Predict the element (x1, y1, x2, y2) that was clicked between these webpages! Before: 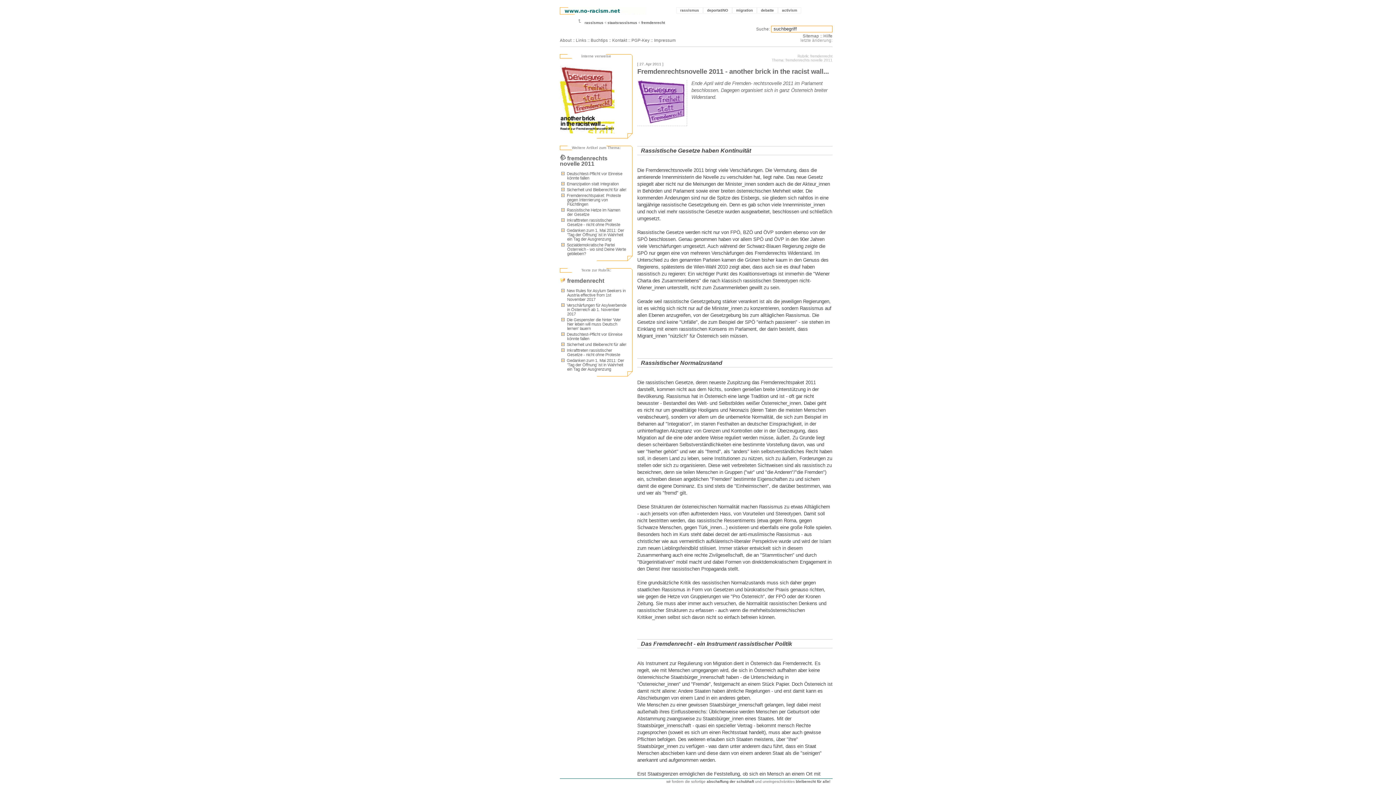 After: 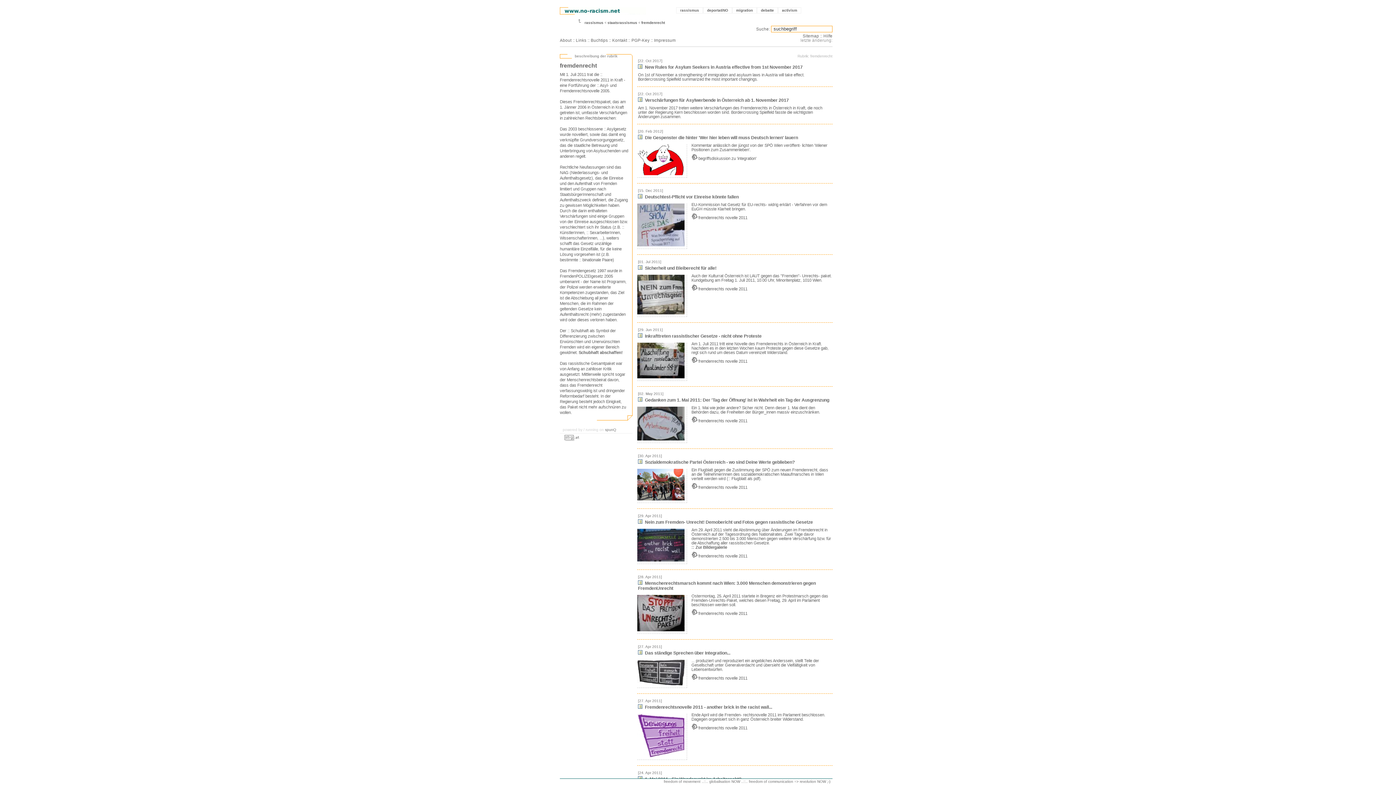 Action: label: fremdenrecht bbox: (641, 20, 665, 24)